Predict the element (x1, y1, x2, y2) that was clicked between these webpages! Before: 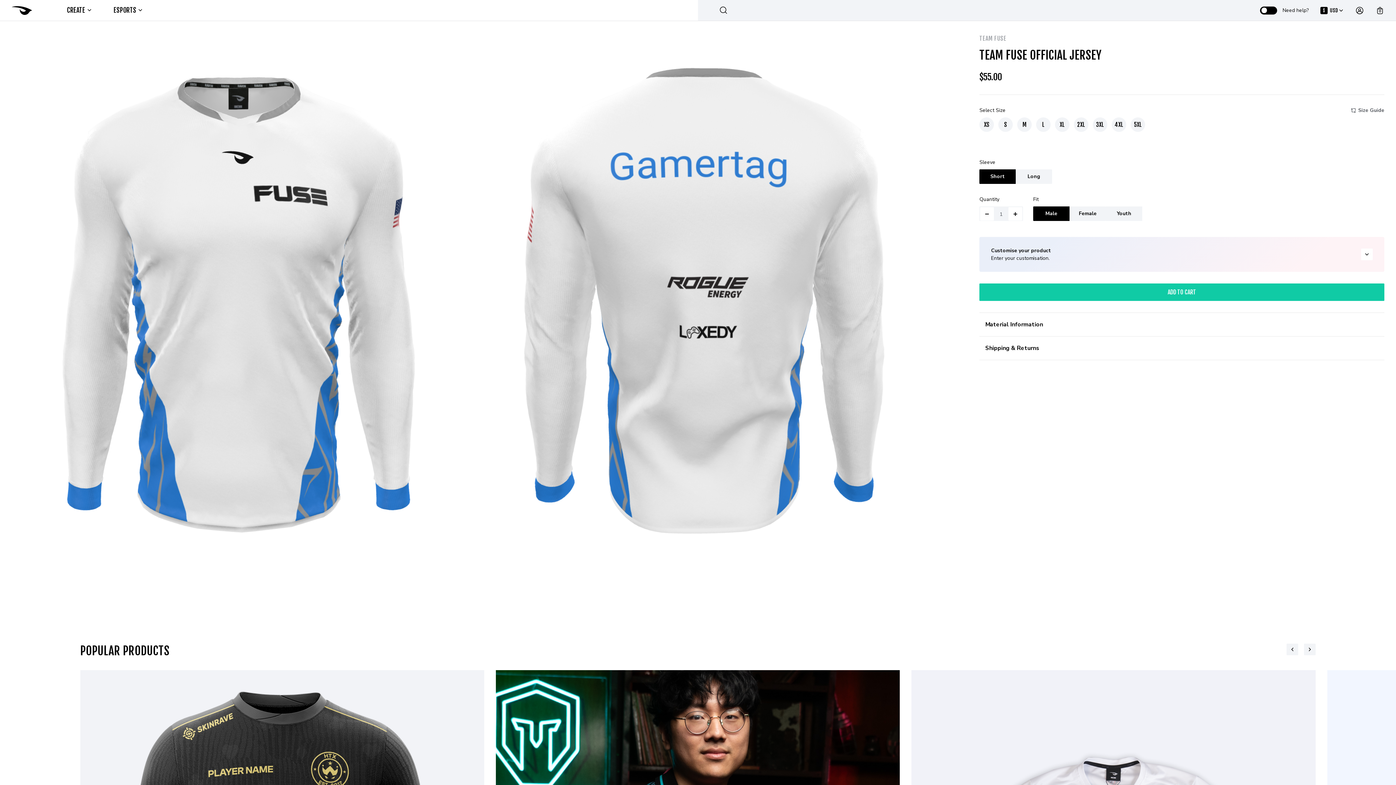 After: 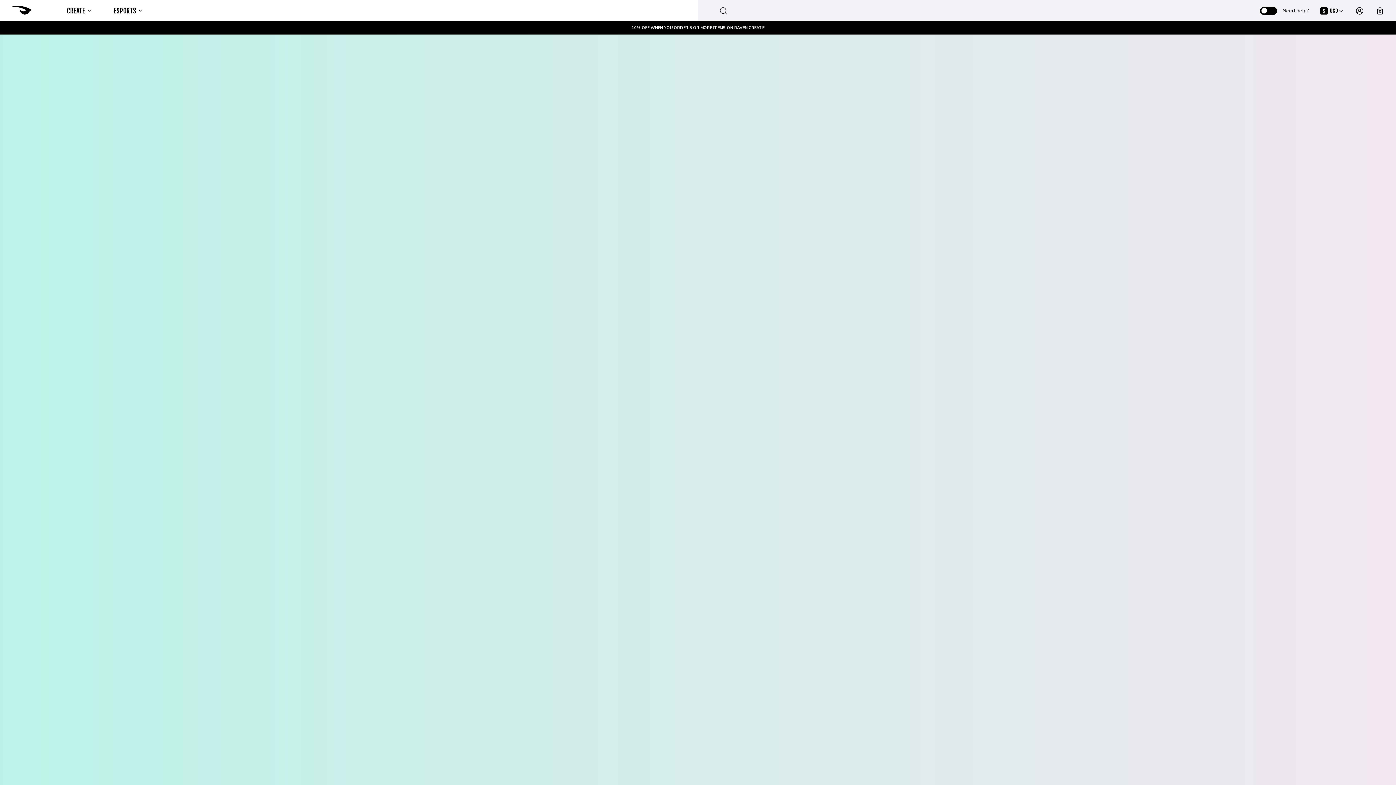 Action: bbox: (11, 6, 32, 14)